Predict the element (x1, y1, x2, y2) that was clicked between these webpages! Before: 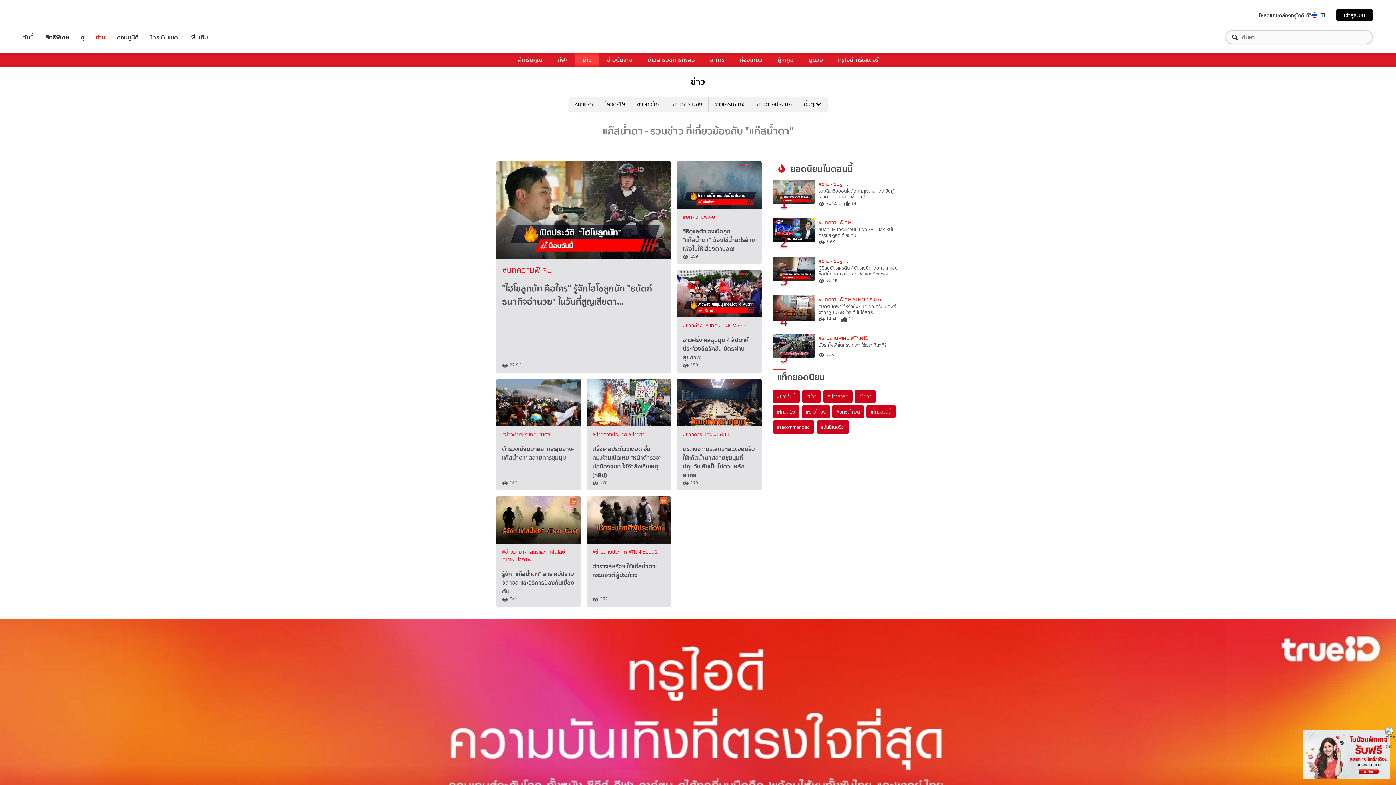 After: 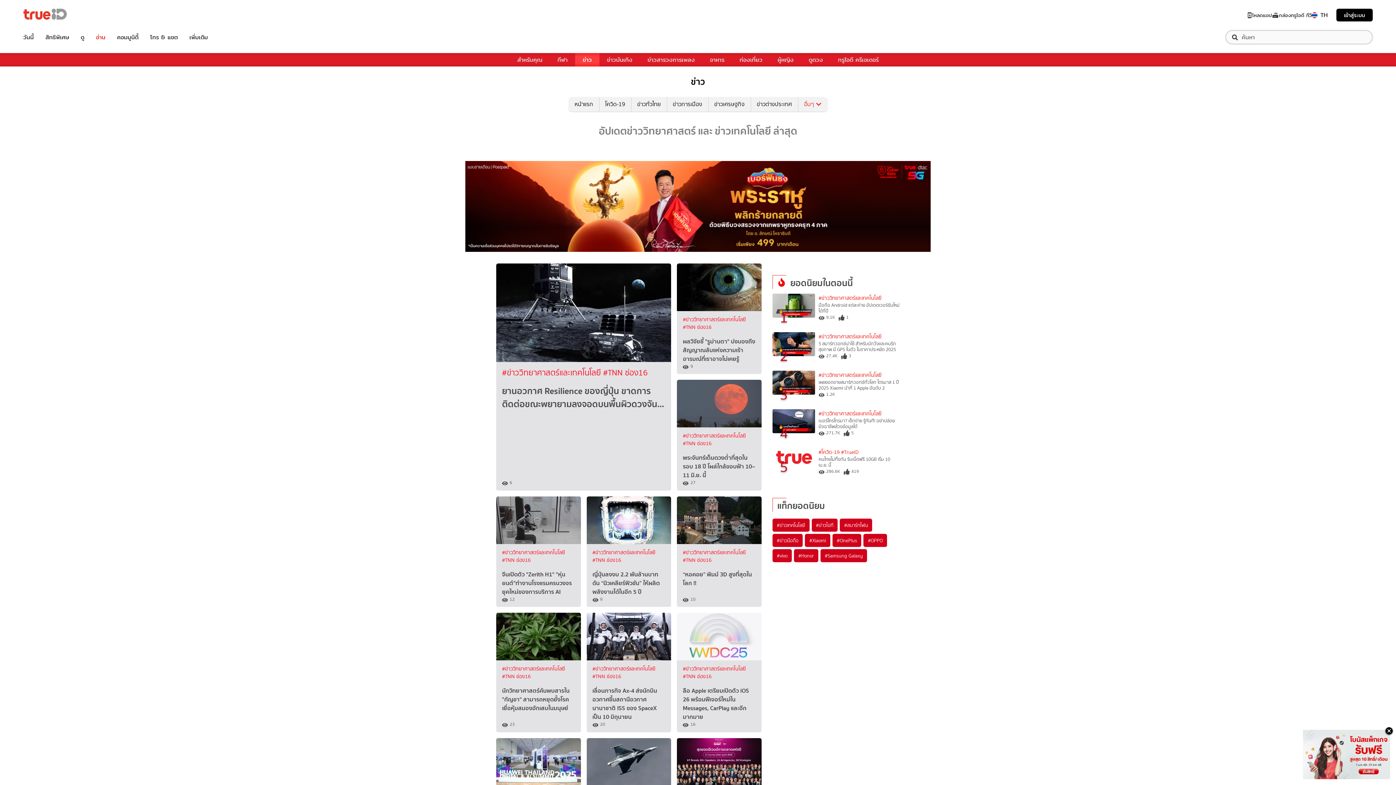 Action: bbox: (502, 548, 565, 556) label: #ข่าววิทยาศาสตร์และเทคโนโลยี 